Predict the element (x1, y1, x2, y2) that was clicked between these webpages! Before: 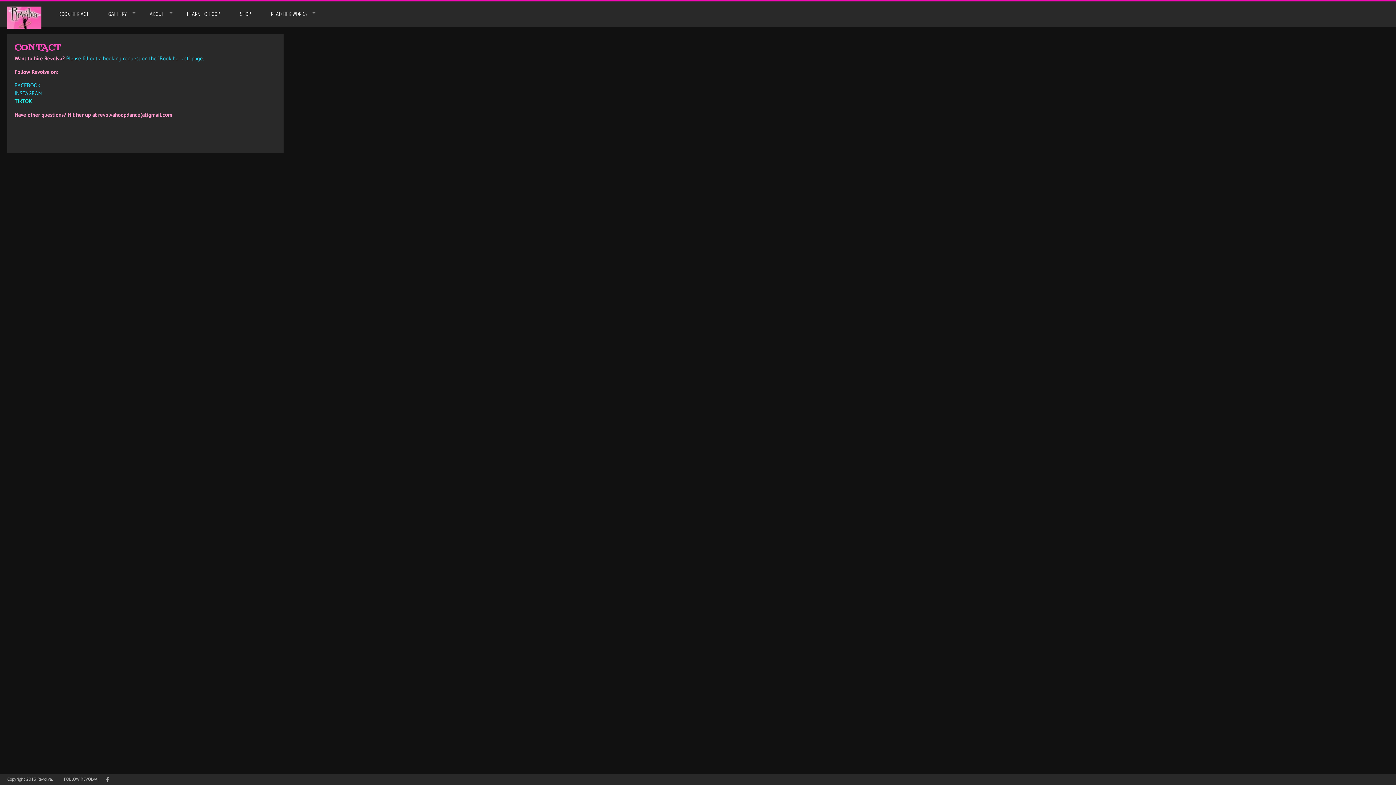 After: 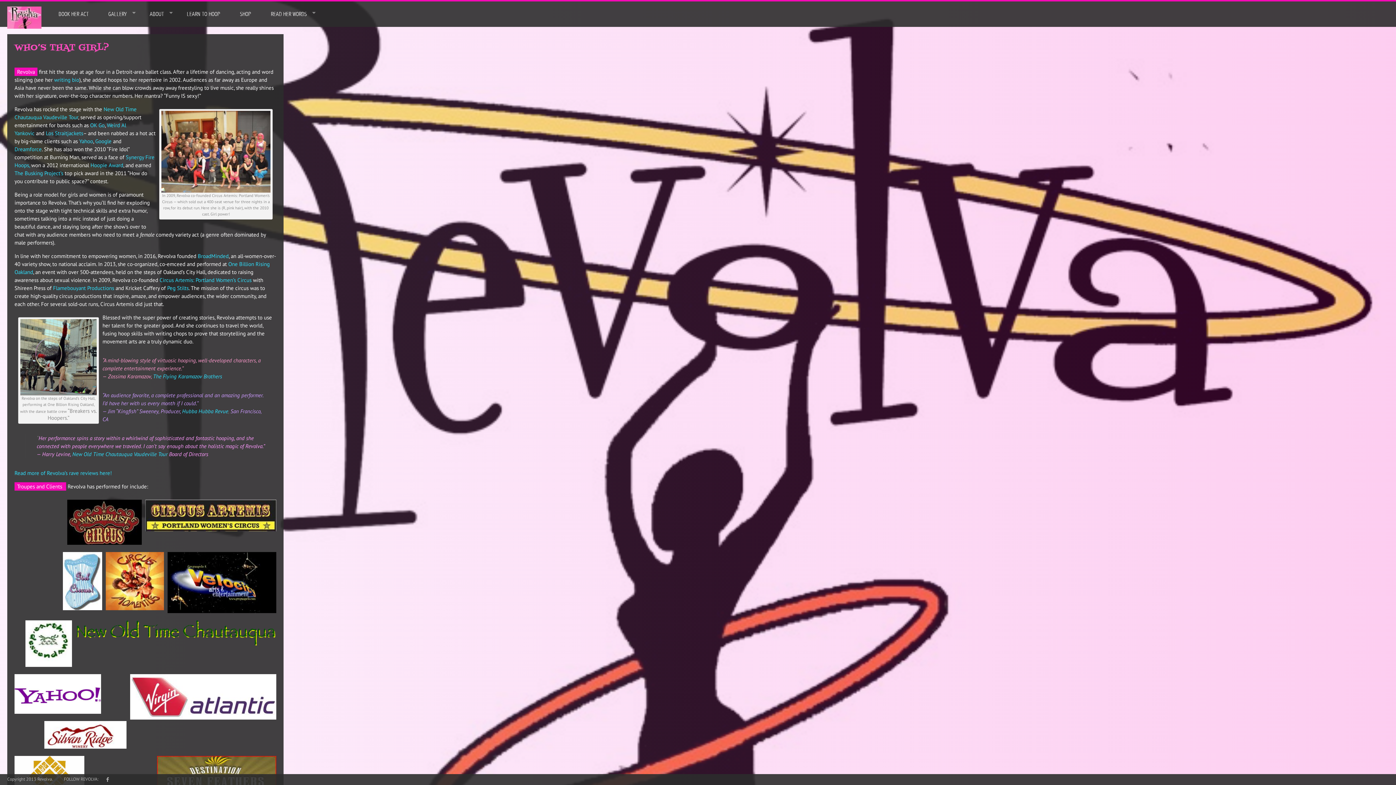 Action: bbox: (140, 1, 177, 26) label: ABOUT
»